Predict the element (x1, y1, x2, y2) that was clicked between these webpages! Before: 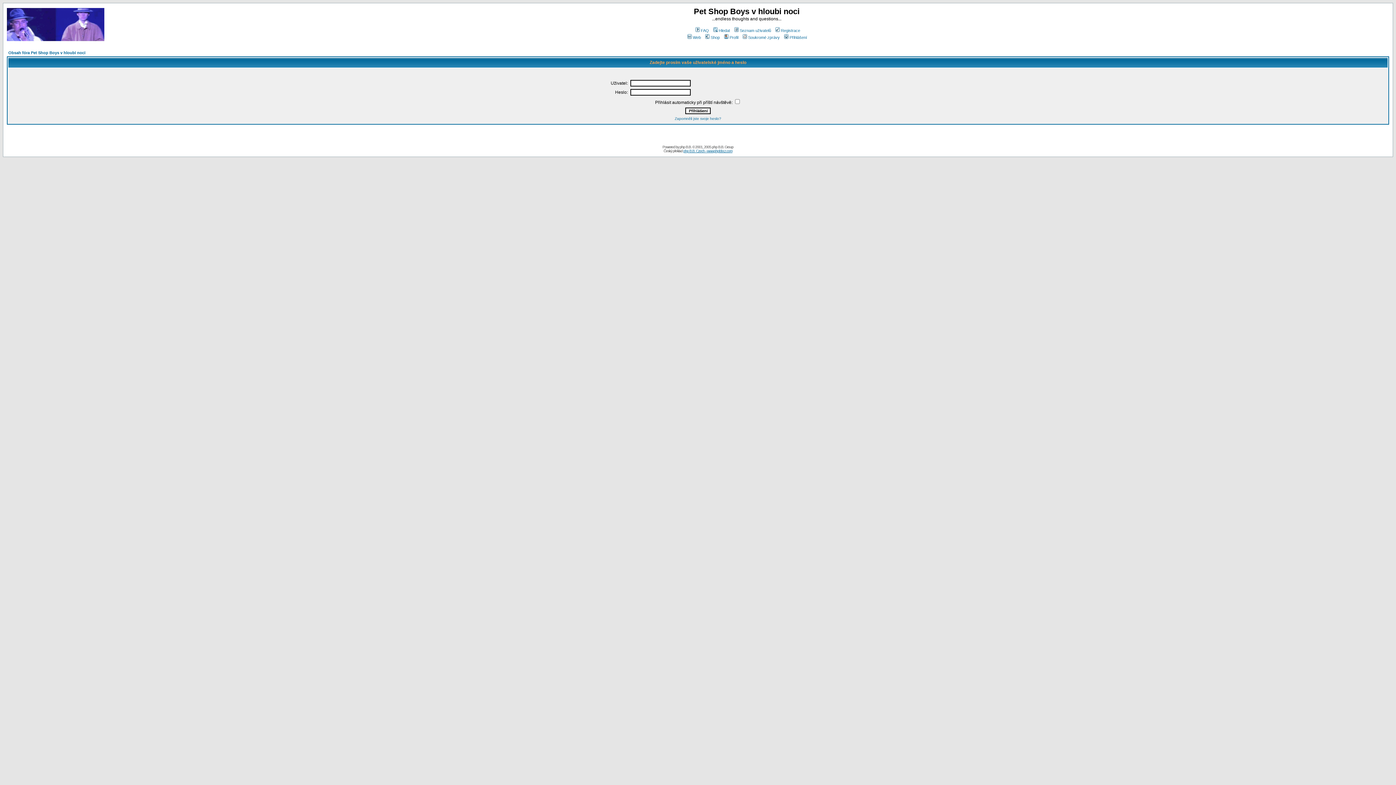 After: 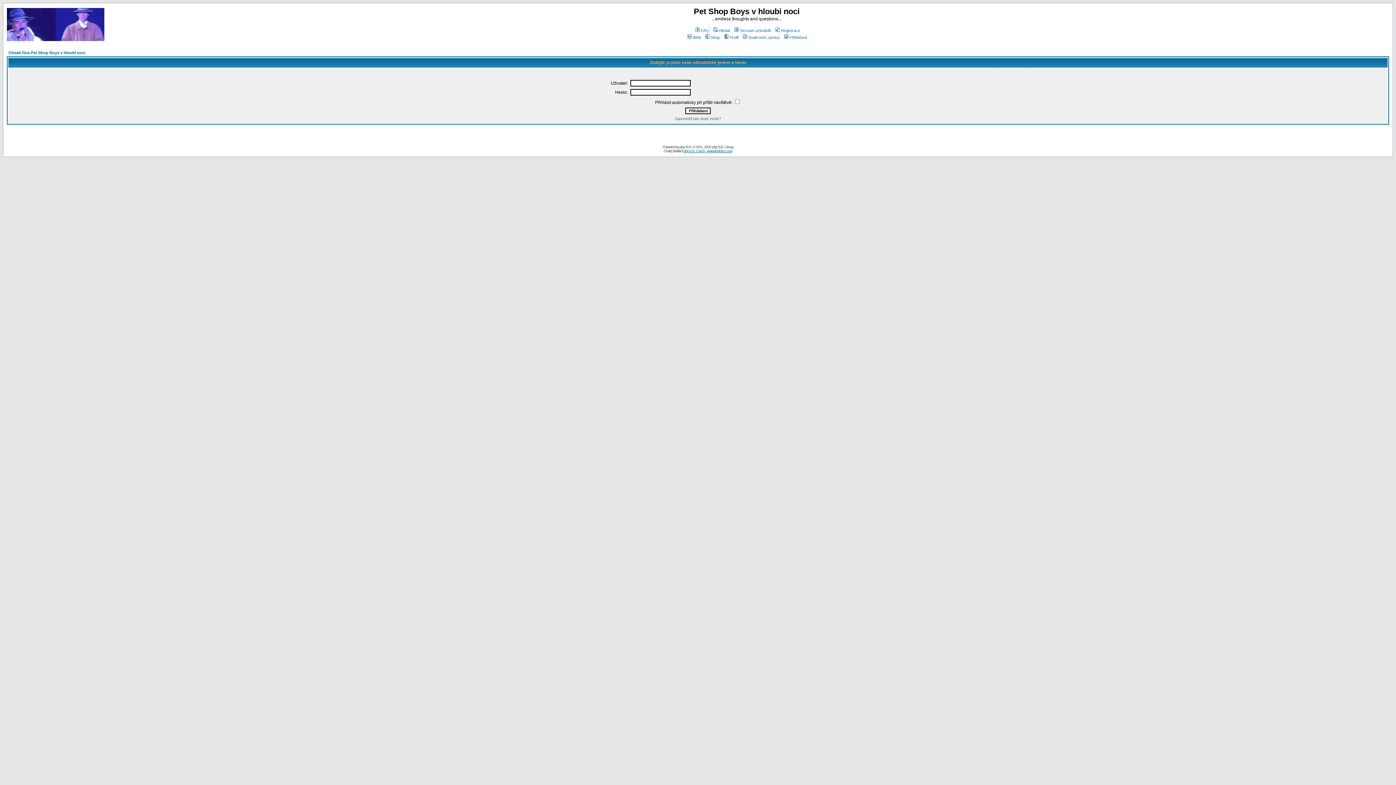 Action: label: Přihlášení bbox: (783, 35, 807, 39)